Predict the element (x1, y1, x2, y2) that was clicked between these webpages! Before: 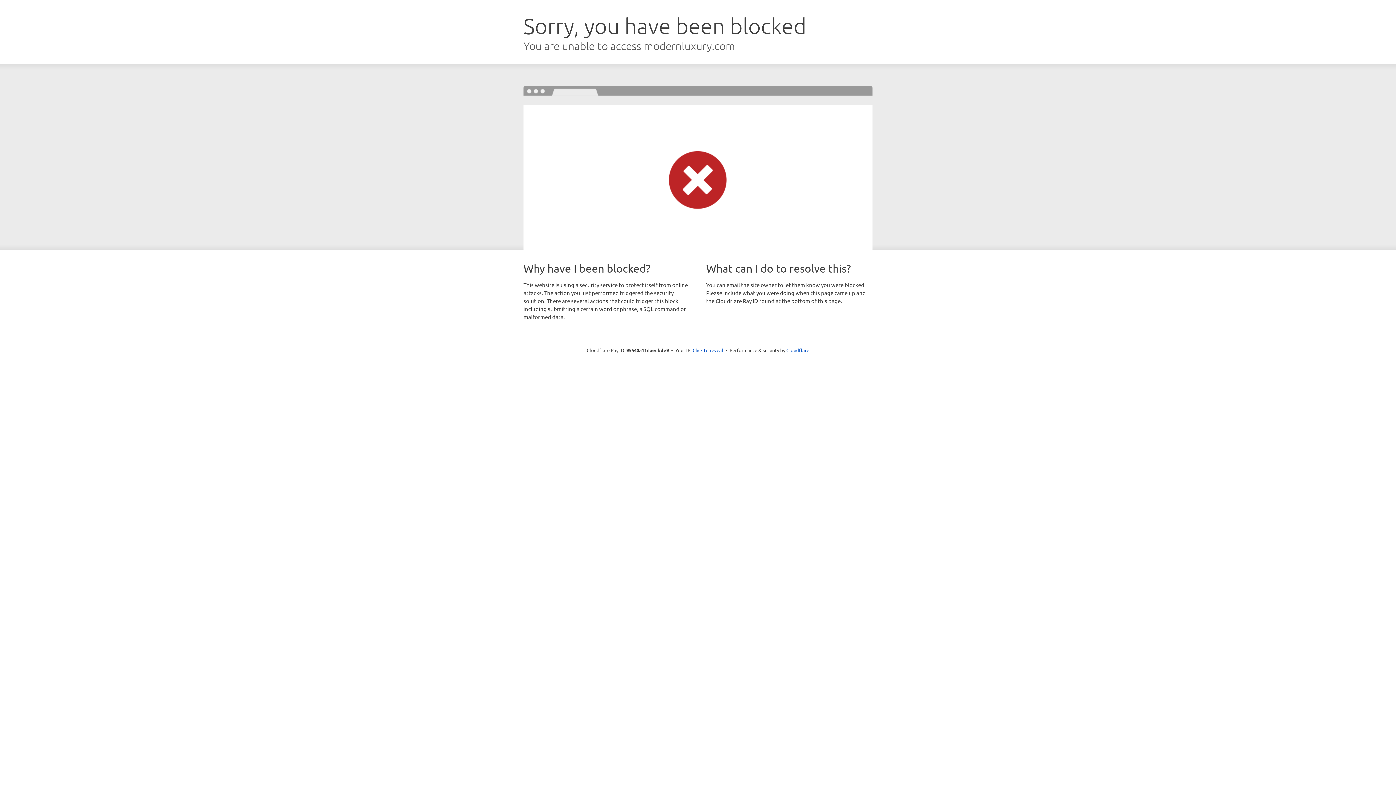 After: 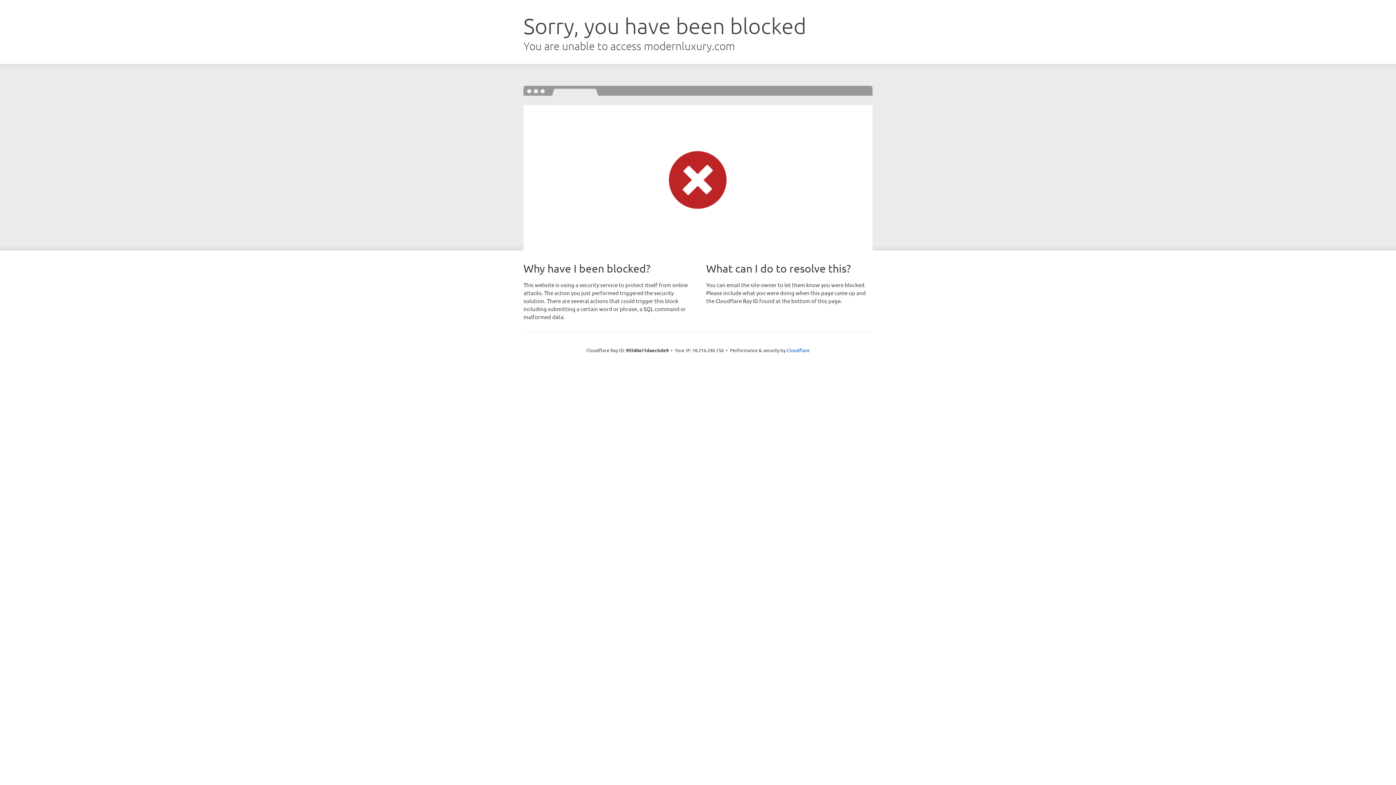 Action: label: Click to reveal bbox: (692, 346, 723, 353)